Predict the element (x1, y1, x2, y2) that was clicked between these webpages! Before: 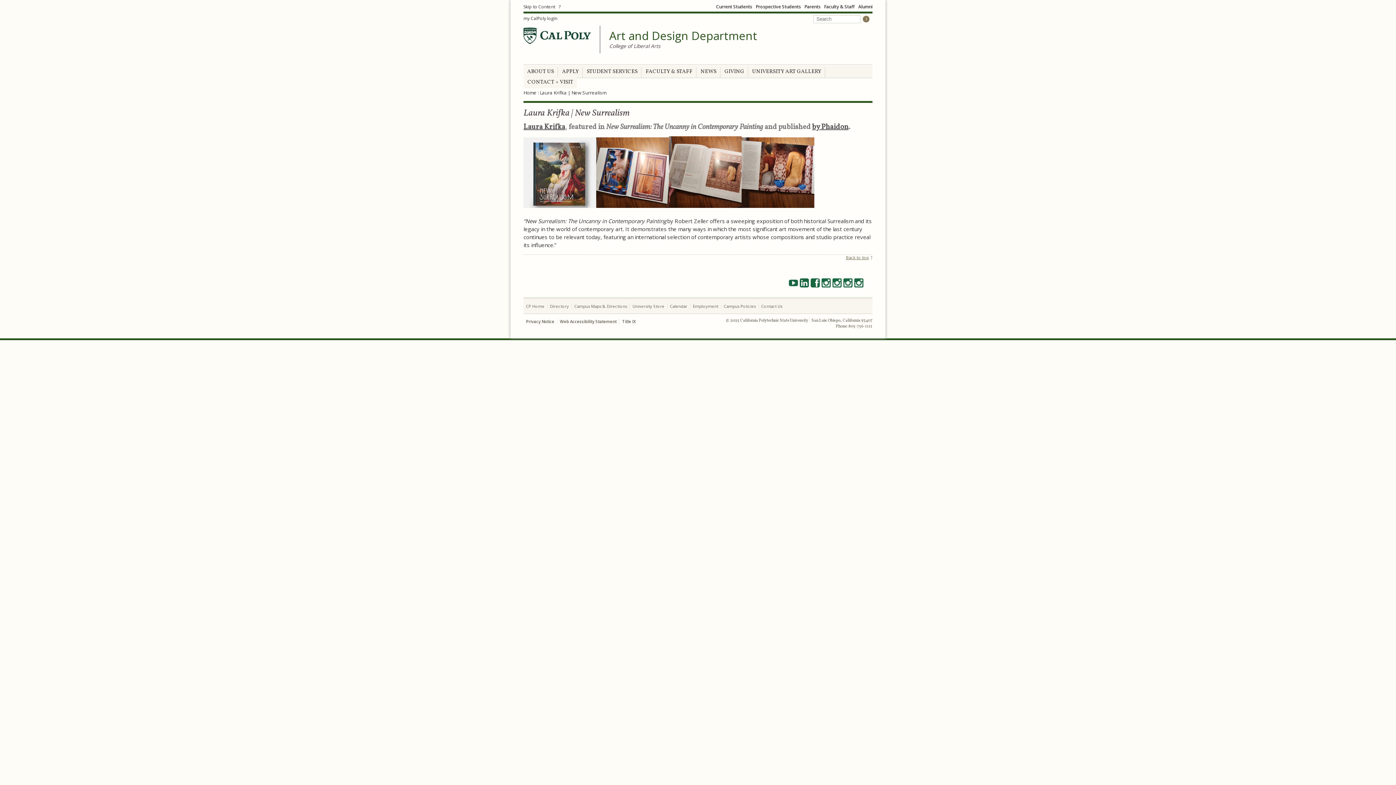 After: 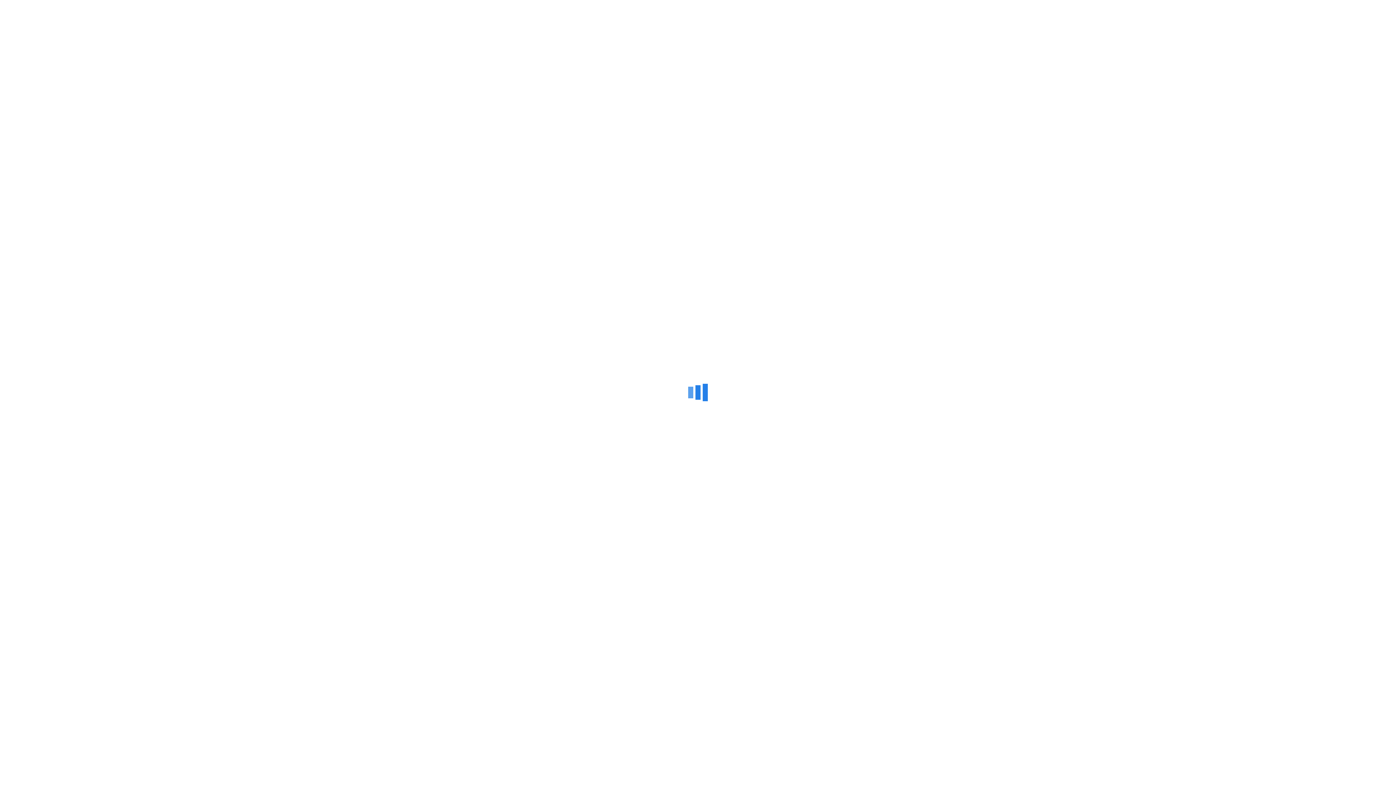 Action: bbox: (574, 303, 627, 309) label: Campus Maps & Directions